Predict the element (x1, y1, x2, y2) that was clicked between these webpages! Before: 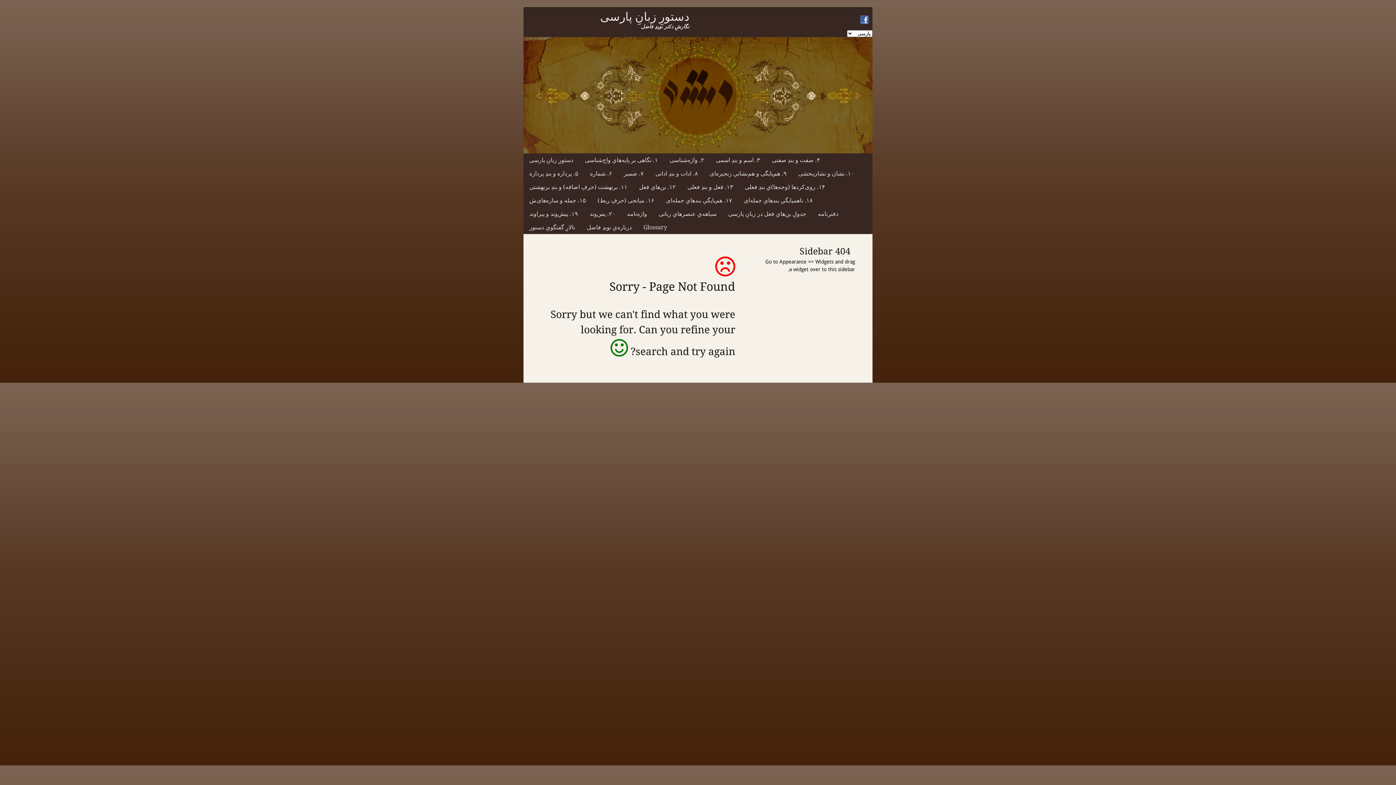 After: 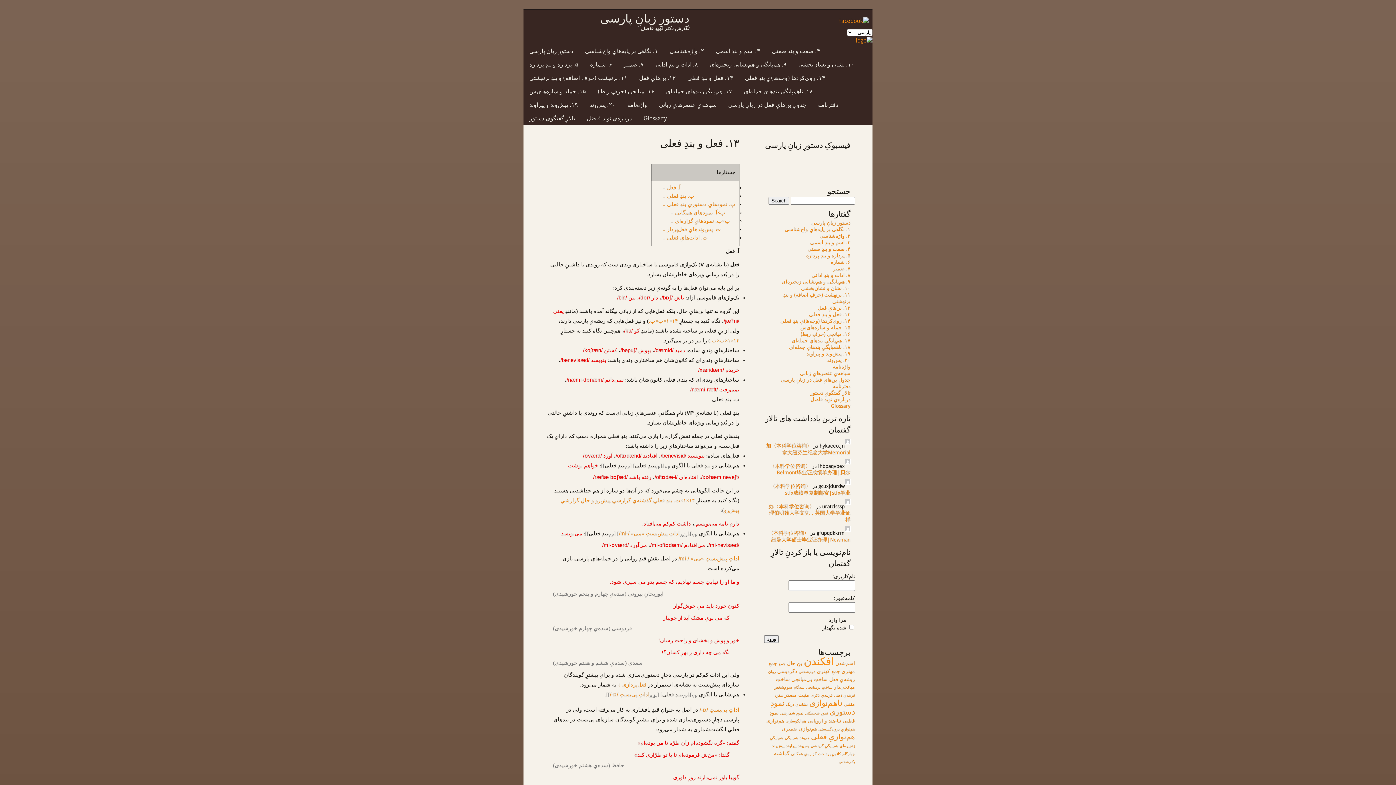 Action: label: ۱۳. فعل و بندِ فعلی bbox: (687, 183, 733, 190)